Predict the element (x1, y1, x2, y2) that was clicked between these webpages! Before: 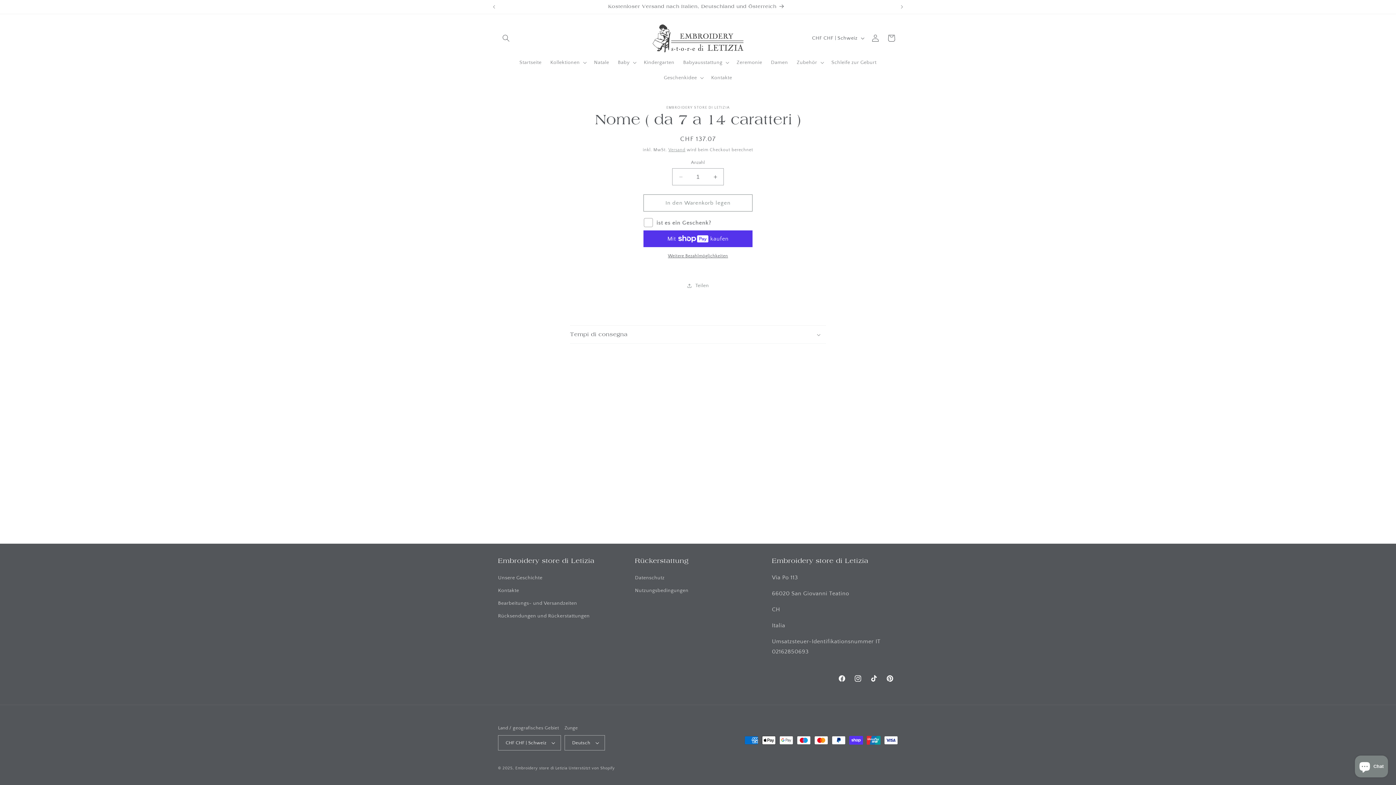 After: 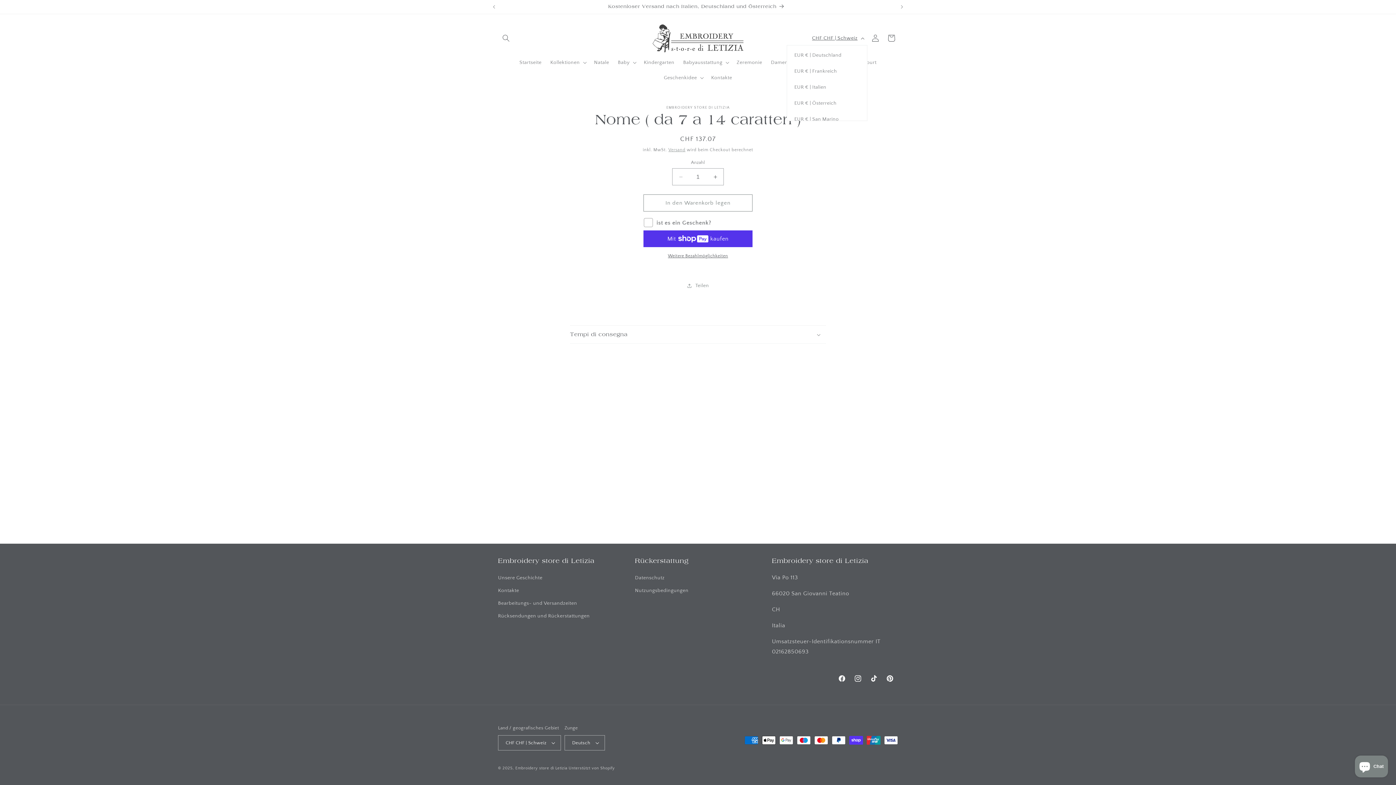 Action: label: CHF CHF | Schweiz bbox: (807, 31, 867, 45)